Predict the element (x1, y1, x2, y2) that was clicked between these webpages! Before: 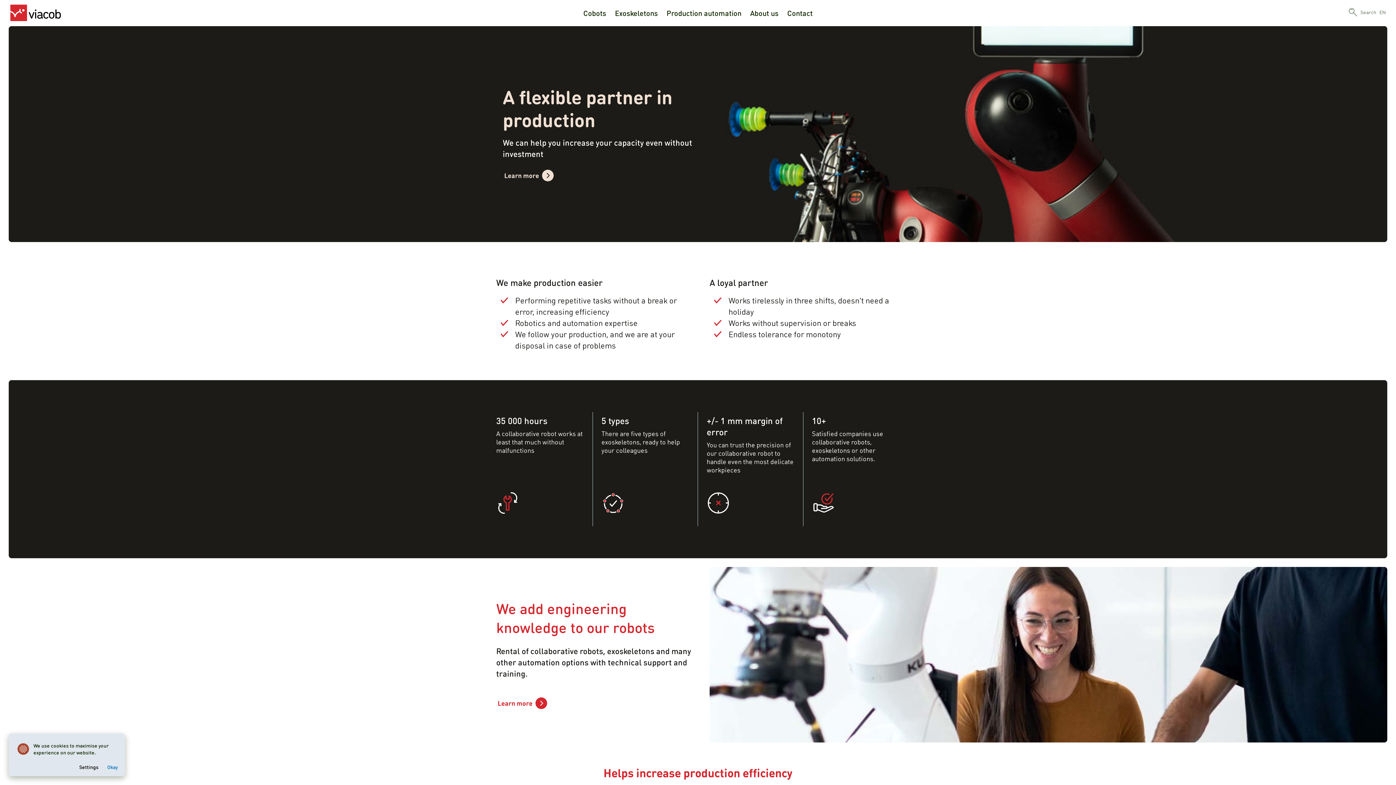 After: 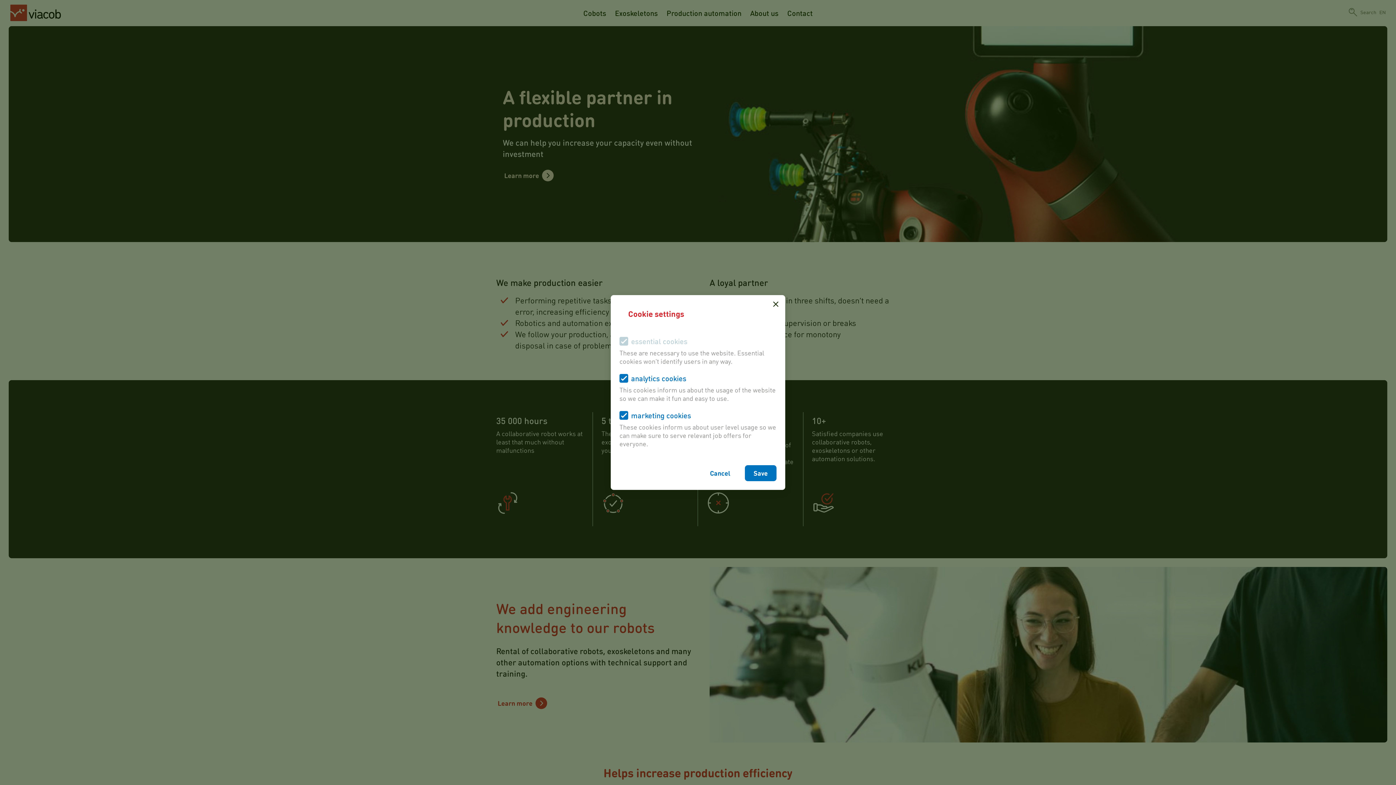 Action: bbox: (76, 762, 101, 772) label: Settings